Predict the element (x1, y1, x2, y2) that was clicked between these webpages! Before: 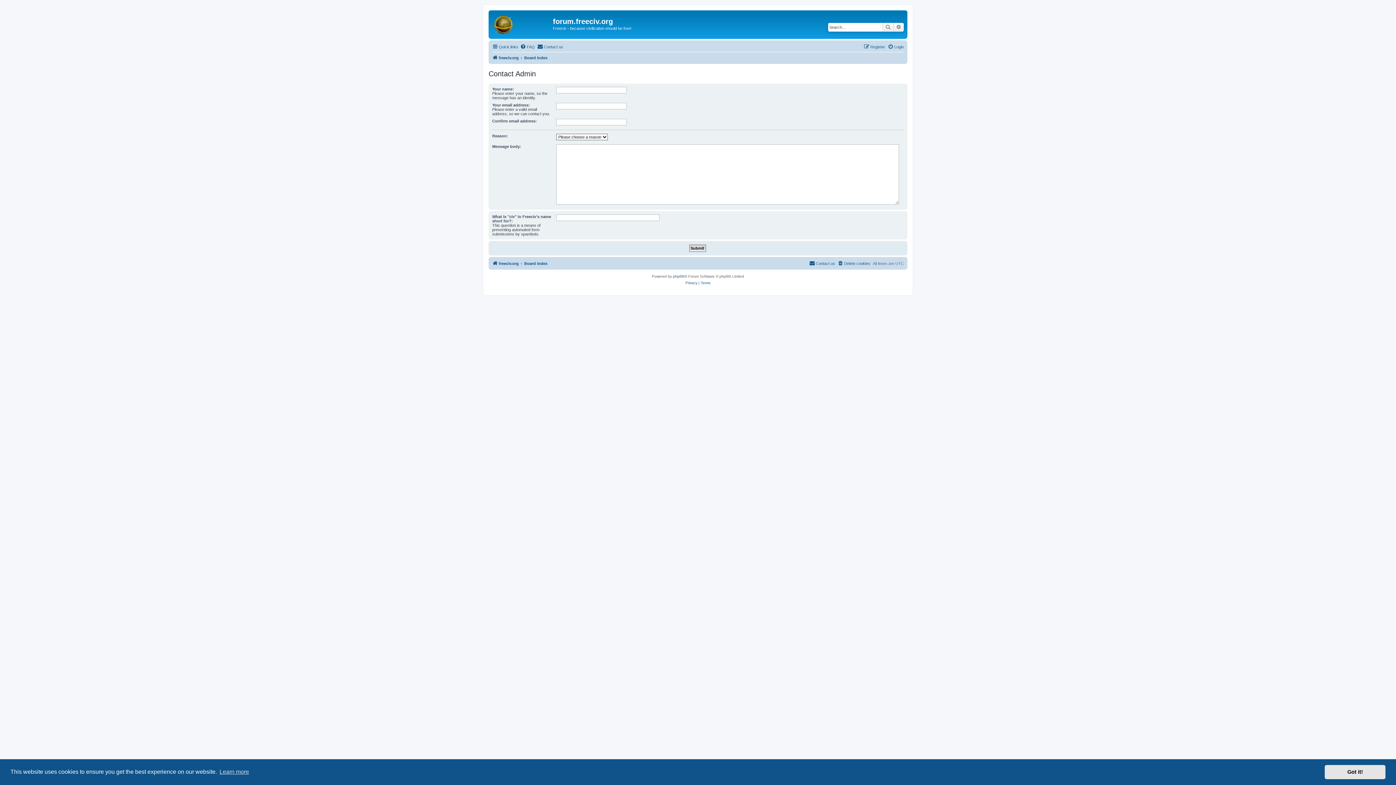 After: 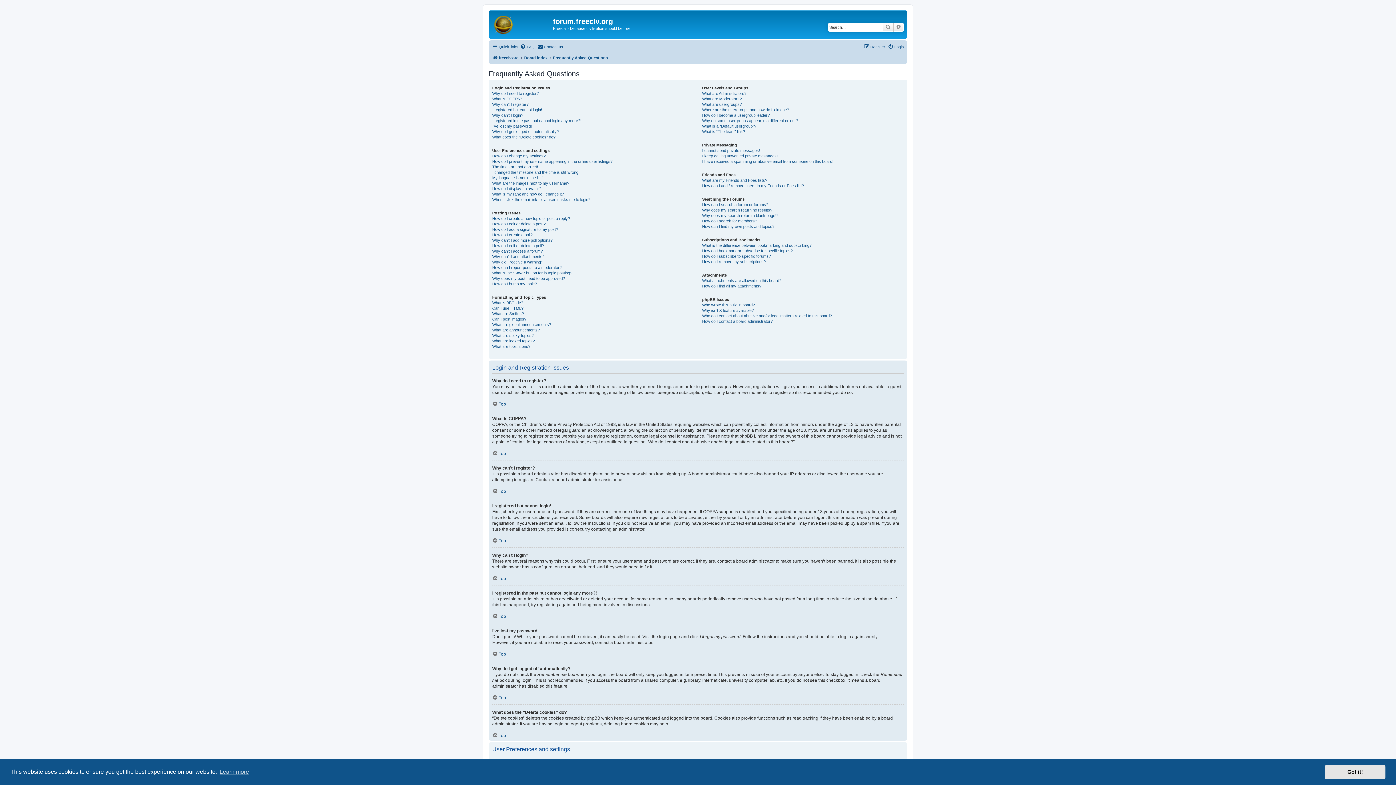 Action: label: FAQ bbox: (520, 42, 534, 51)